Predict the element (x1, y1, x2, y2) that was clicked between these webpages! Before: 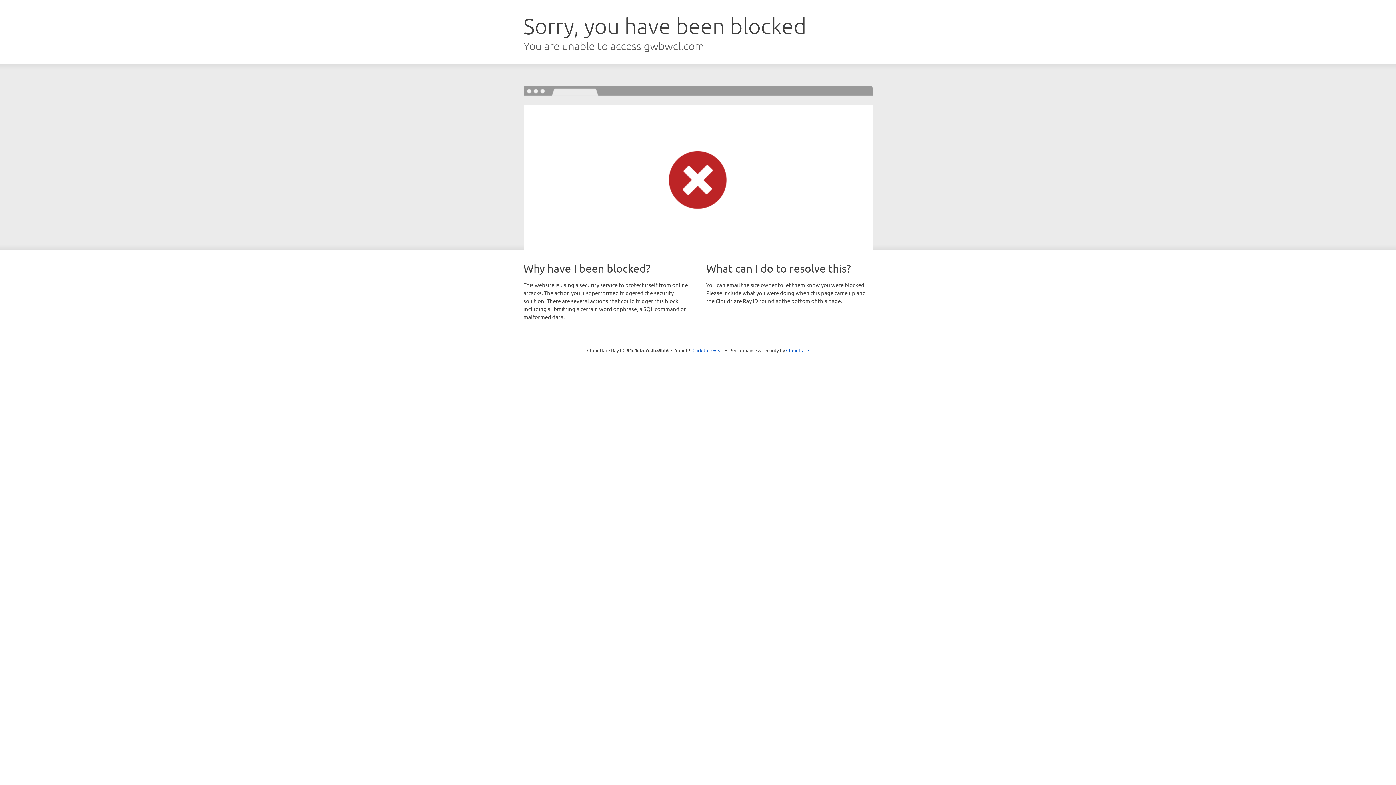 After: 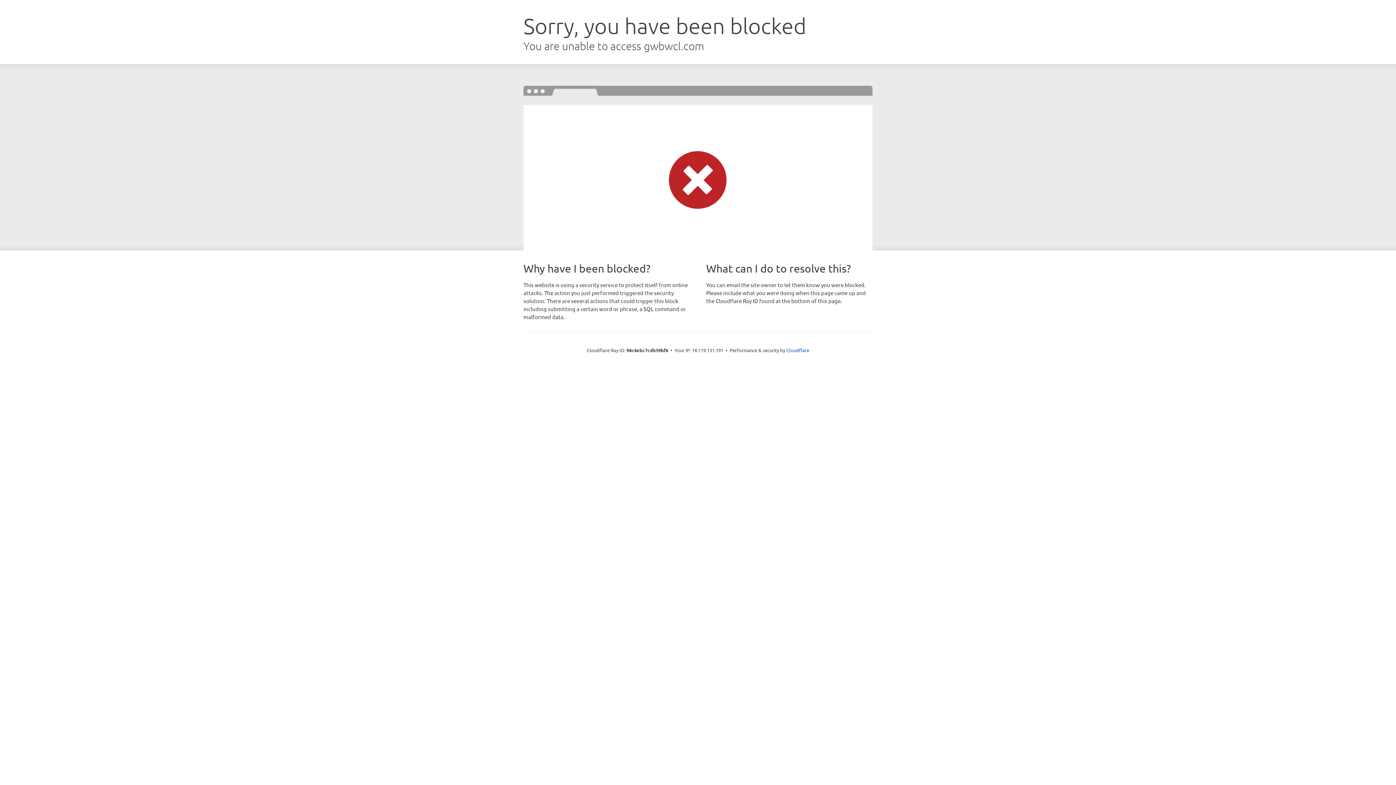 Action: bbox: (692, 346, 723, 353) label: Click to reveal